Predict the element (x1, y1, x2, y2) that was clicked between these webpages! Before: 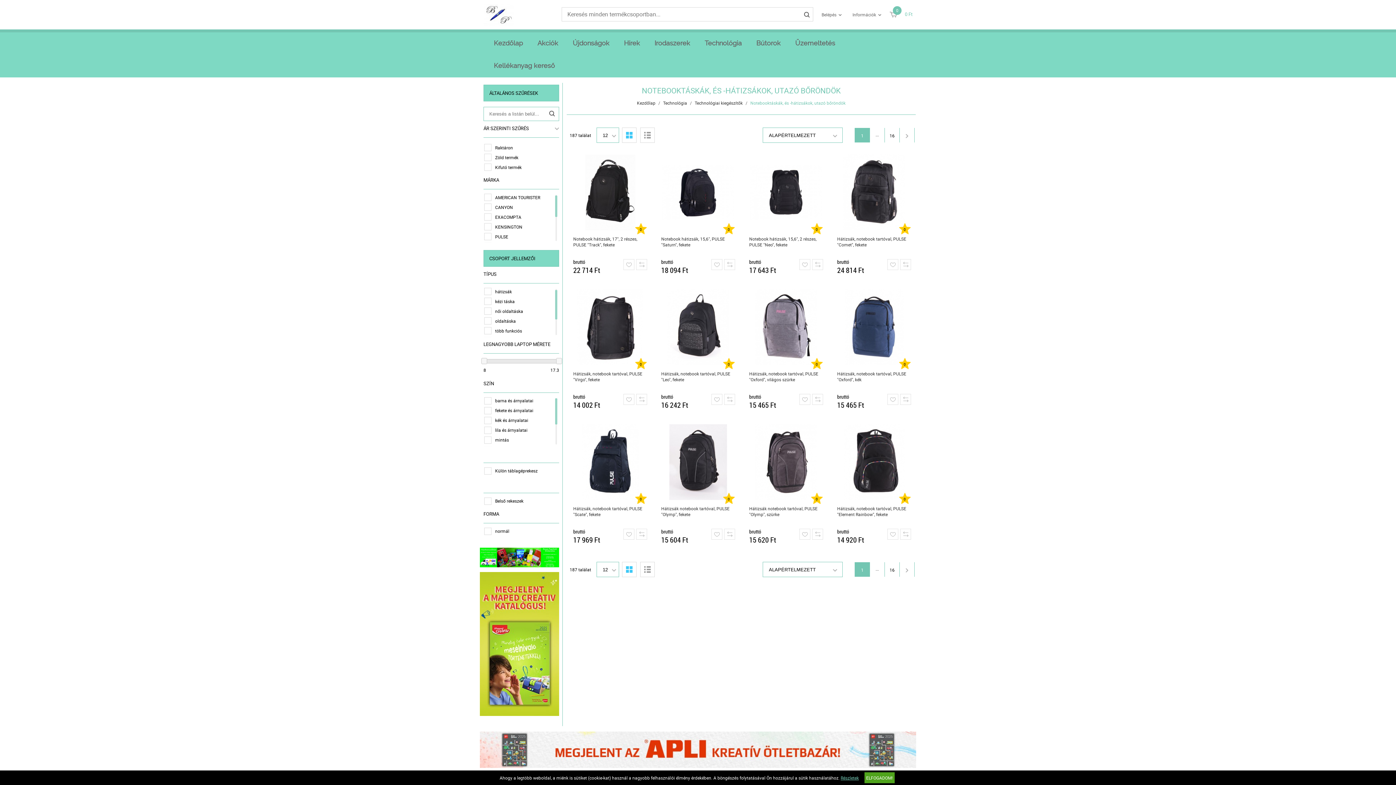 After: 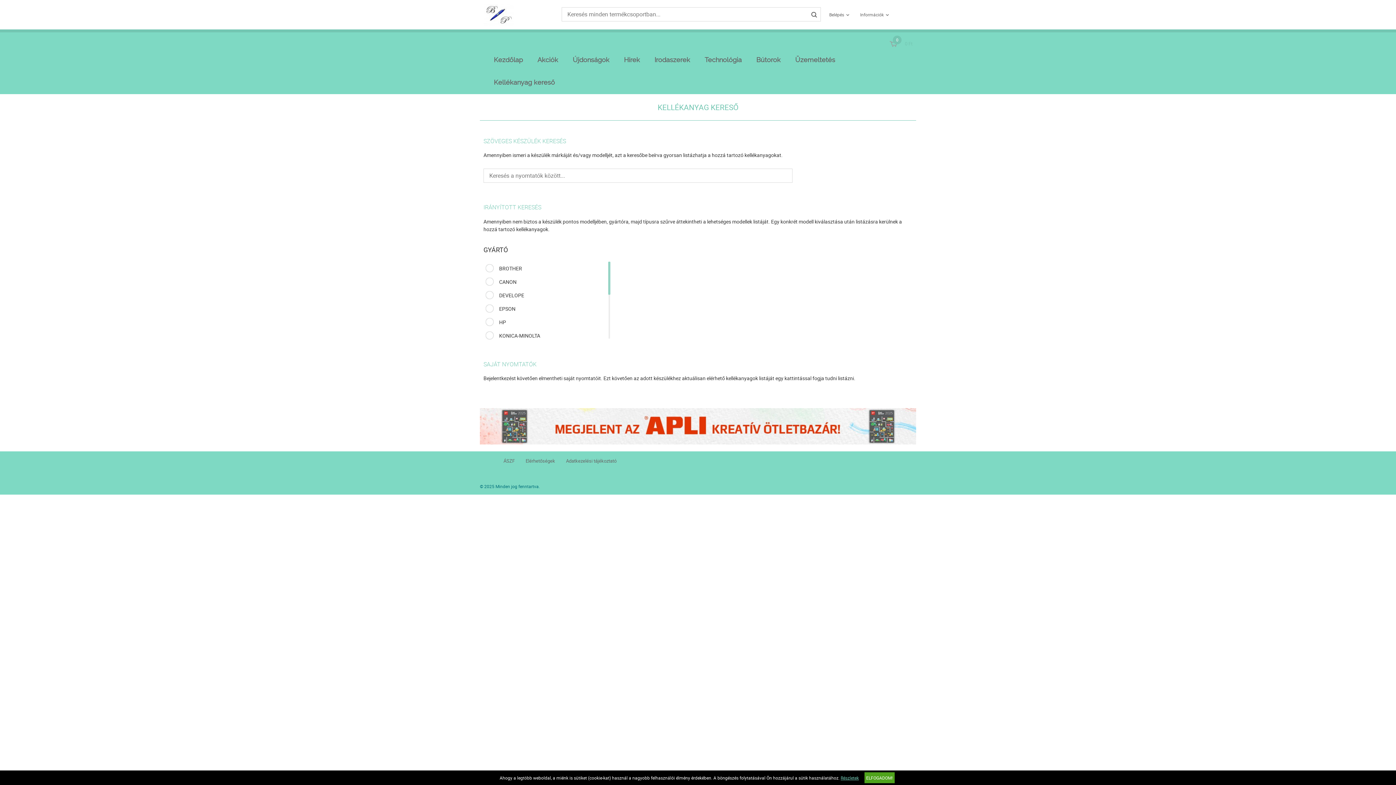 Action: bbox: (493, 54, 555, 77) label: Kellékanyag kereső